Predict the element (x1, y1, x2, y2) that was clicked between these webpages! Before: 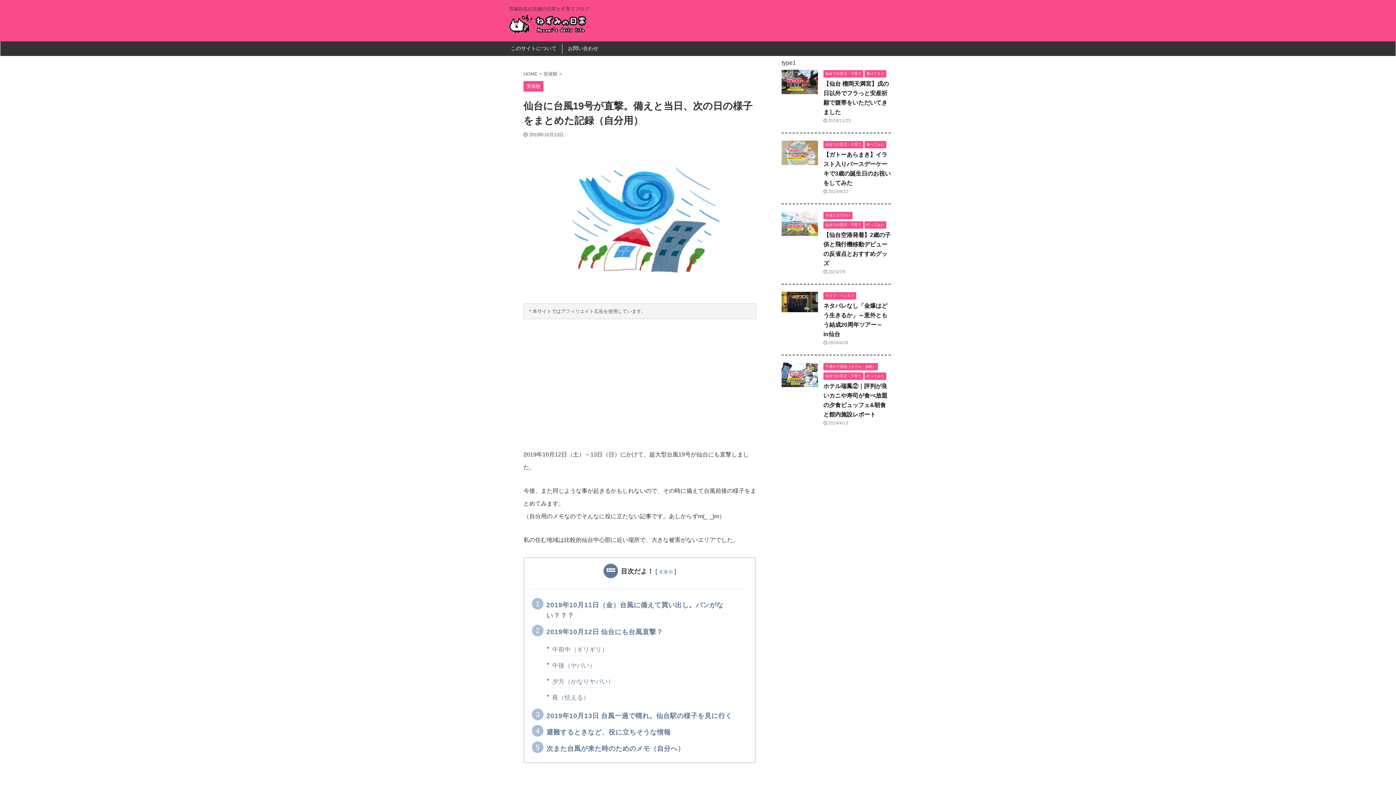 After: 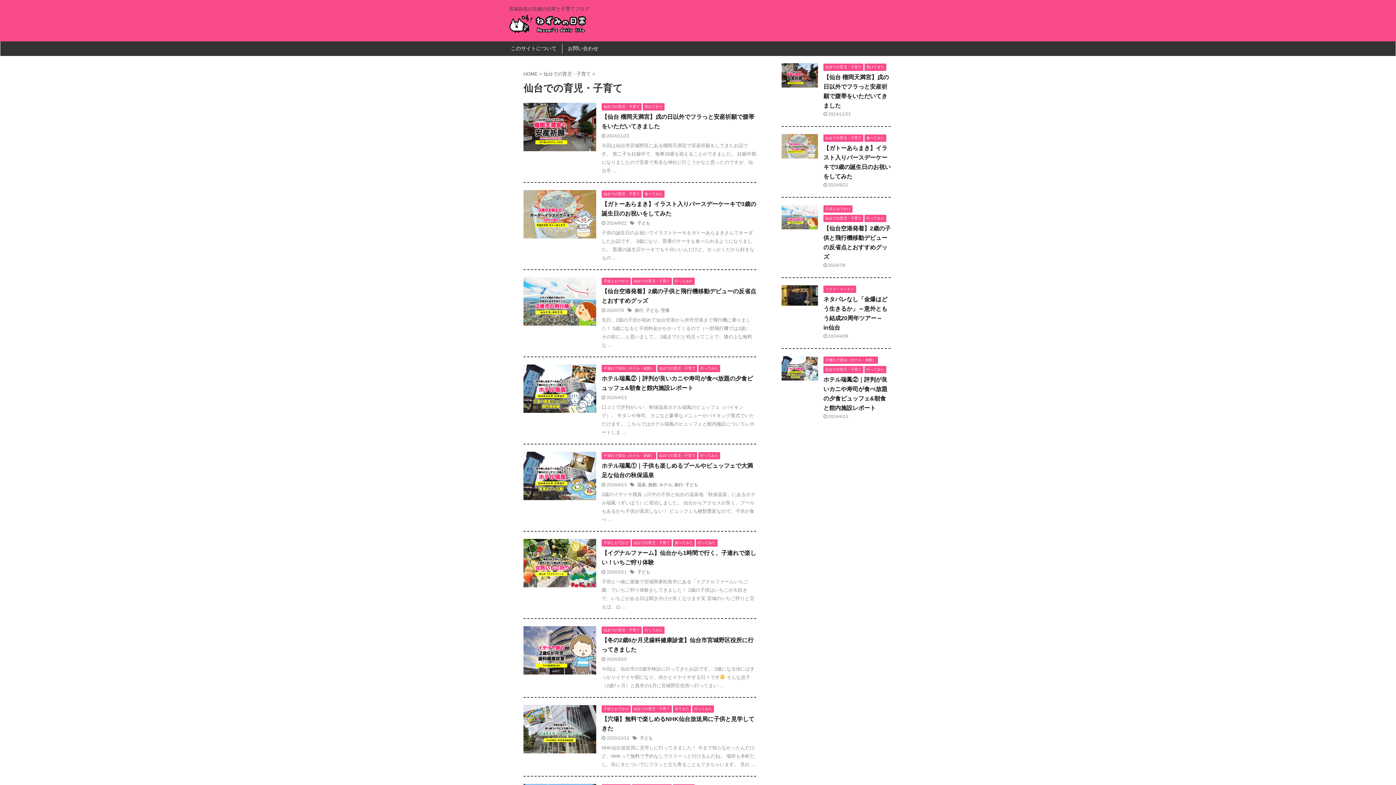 Action: bbox: (823, 70, 863, 76) label: 仙台での育児・子育て